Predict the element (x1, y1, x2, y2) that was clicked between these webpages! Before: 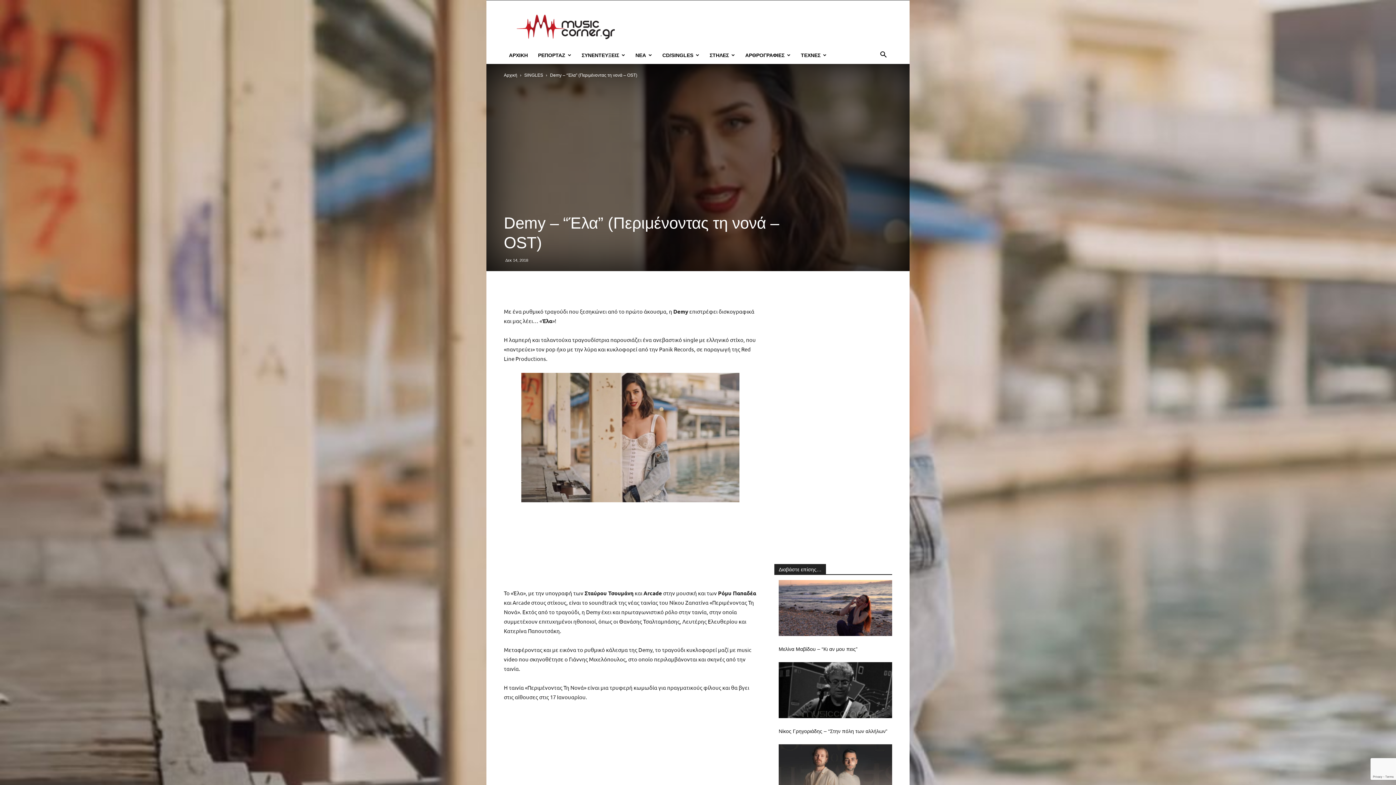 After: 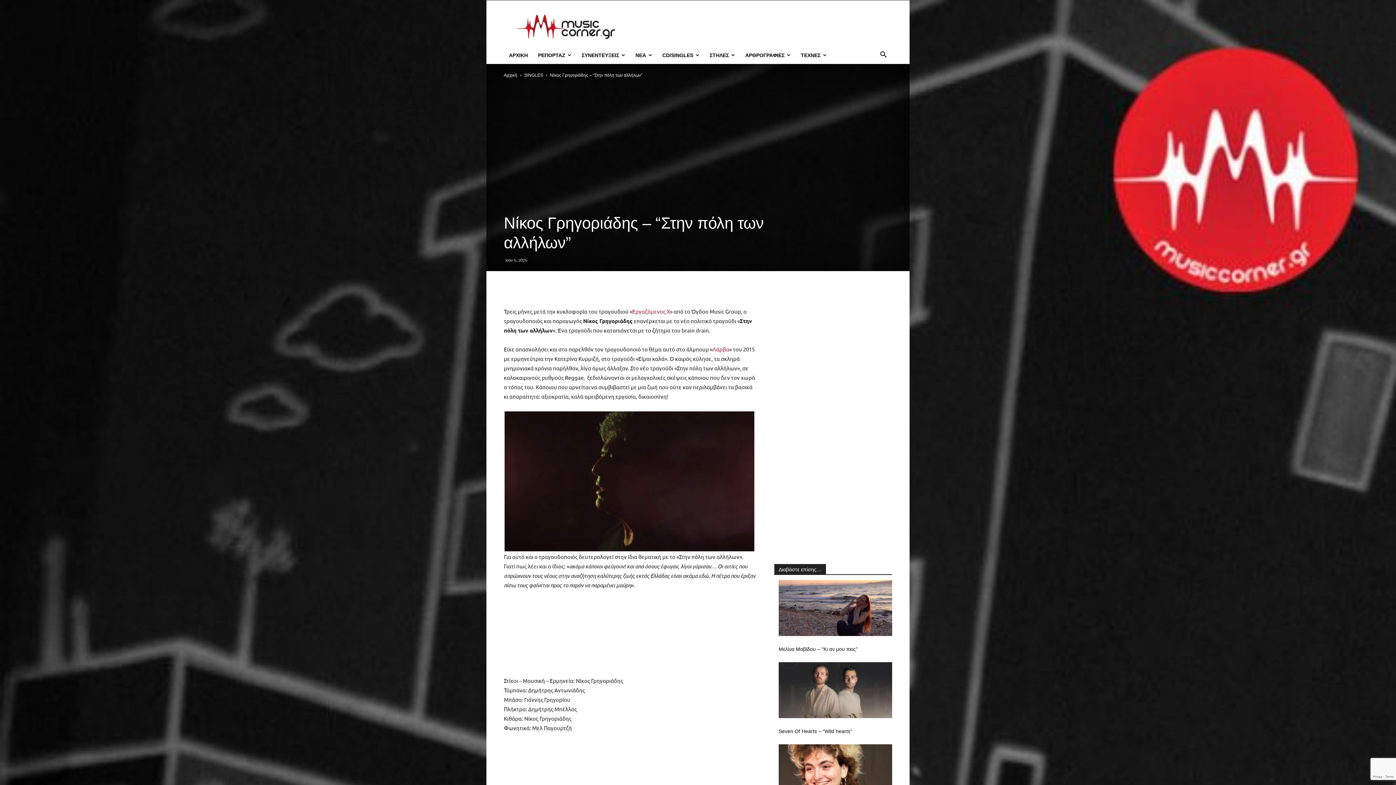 Action: bbox: (778, 662, 892, 718)